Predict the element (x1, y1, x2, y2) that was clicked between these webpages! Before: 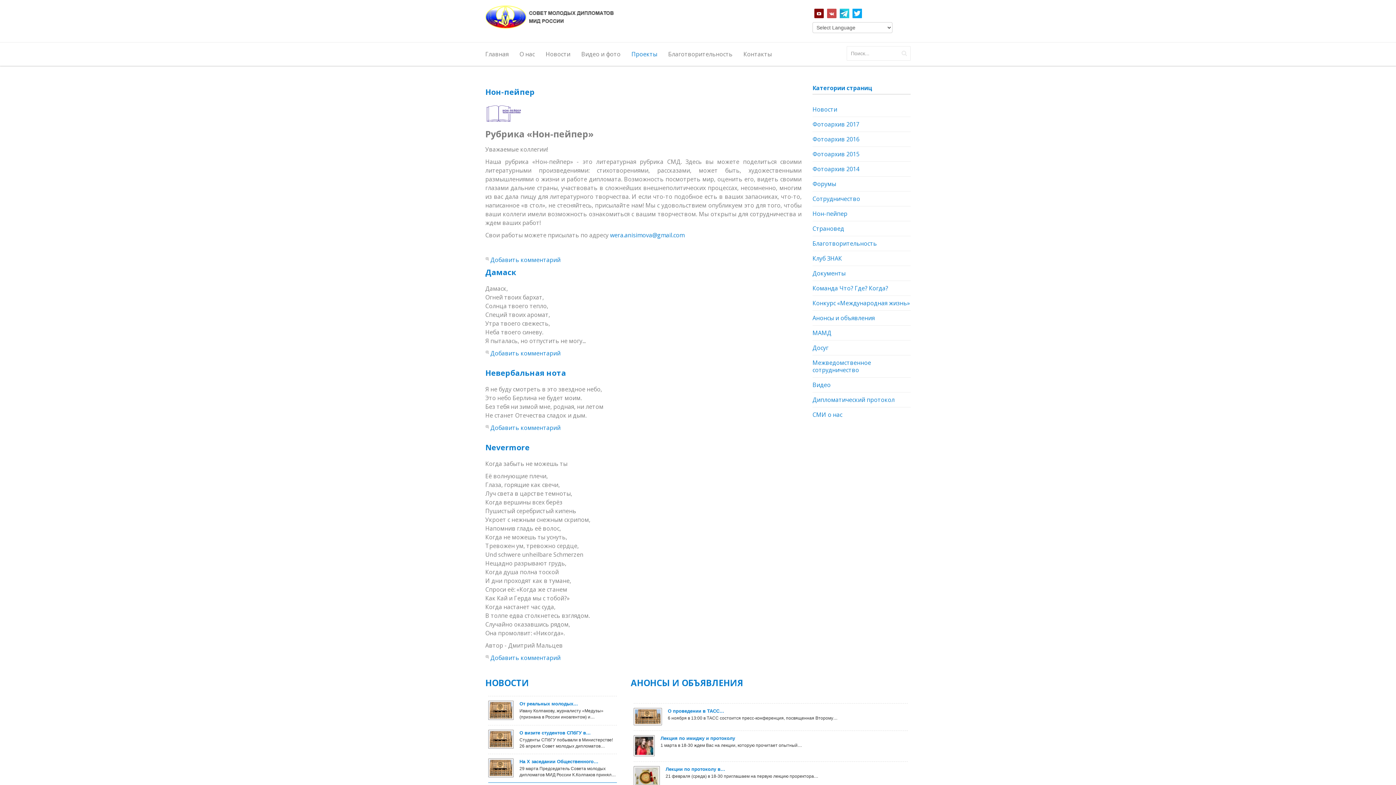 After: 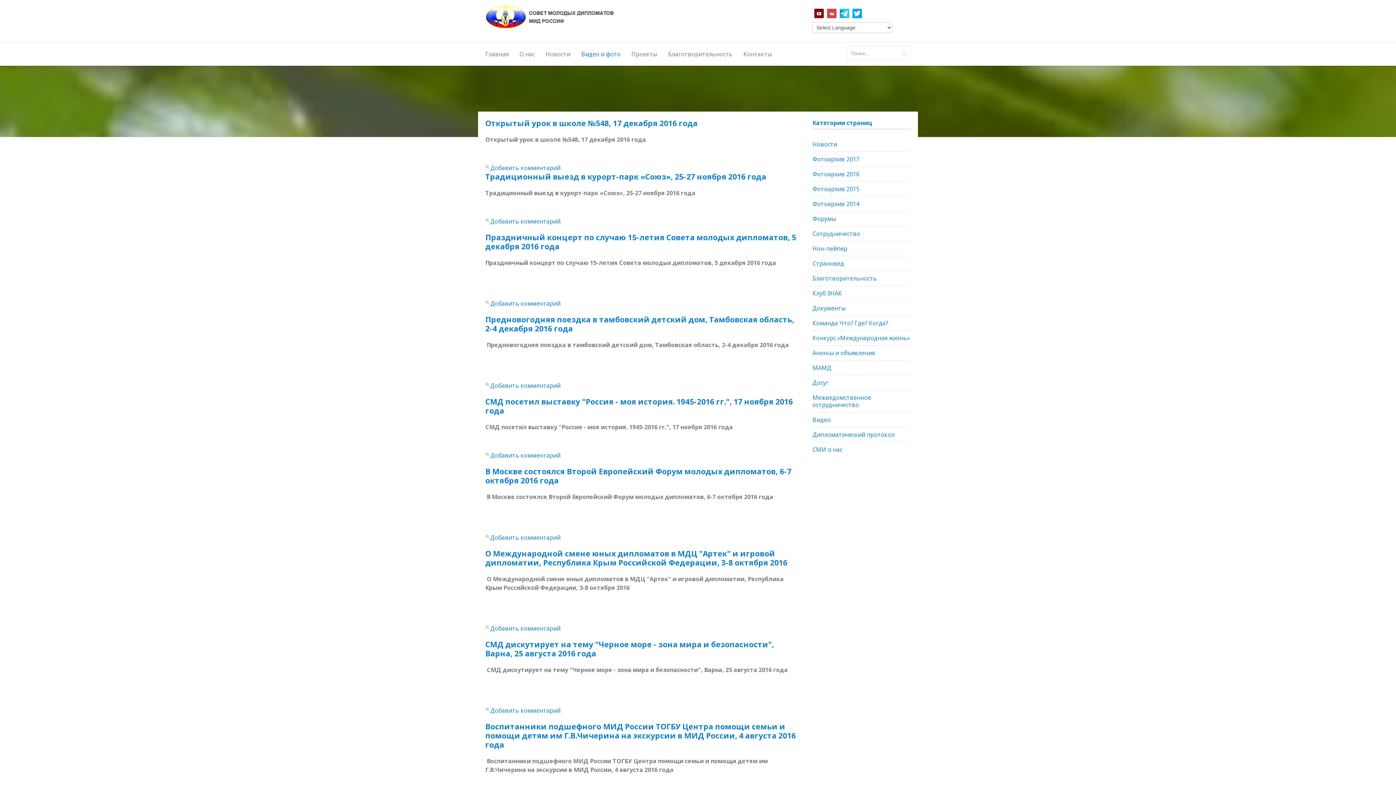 Action: label: Фотоархив 2016 bbox: (812, 135, 859, 143)